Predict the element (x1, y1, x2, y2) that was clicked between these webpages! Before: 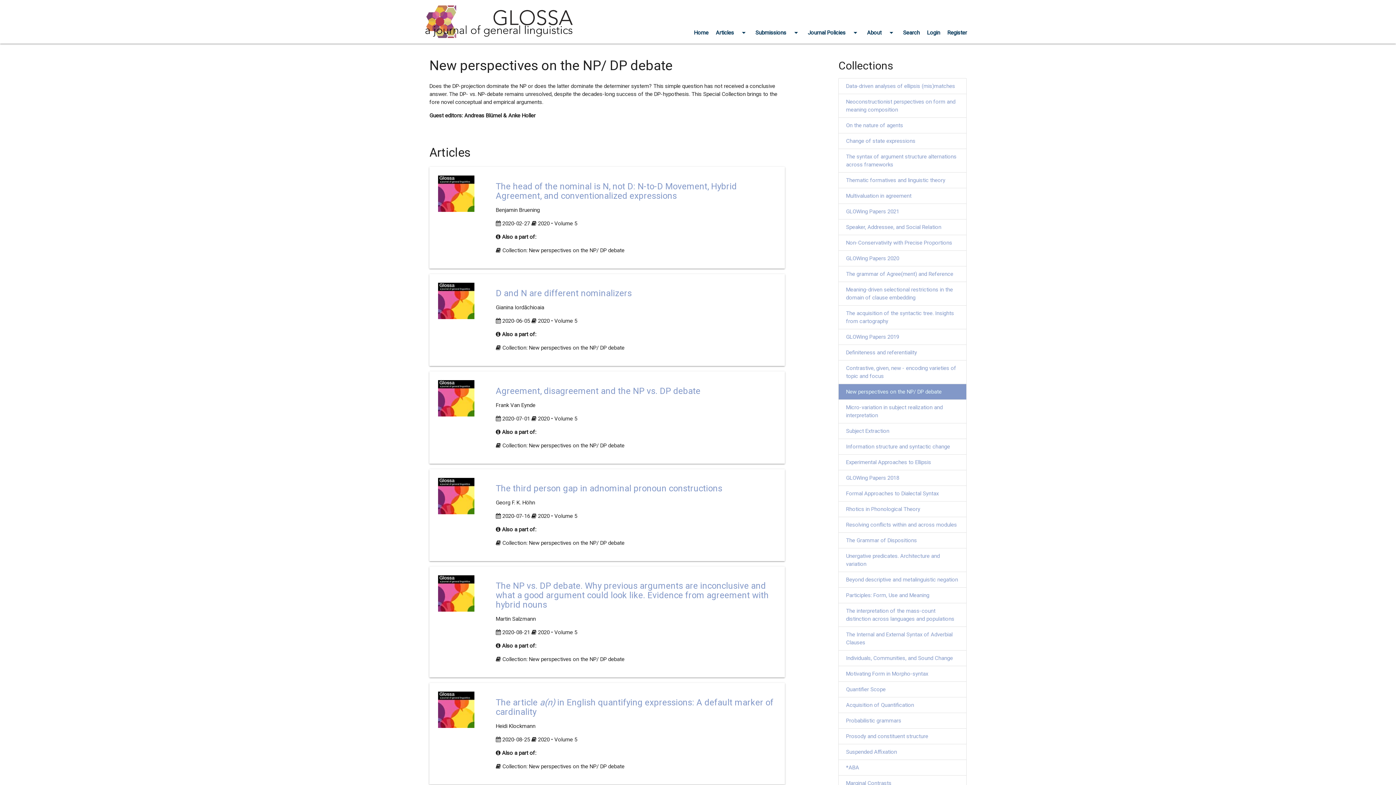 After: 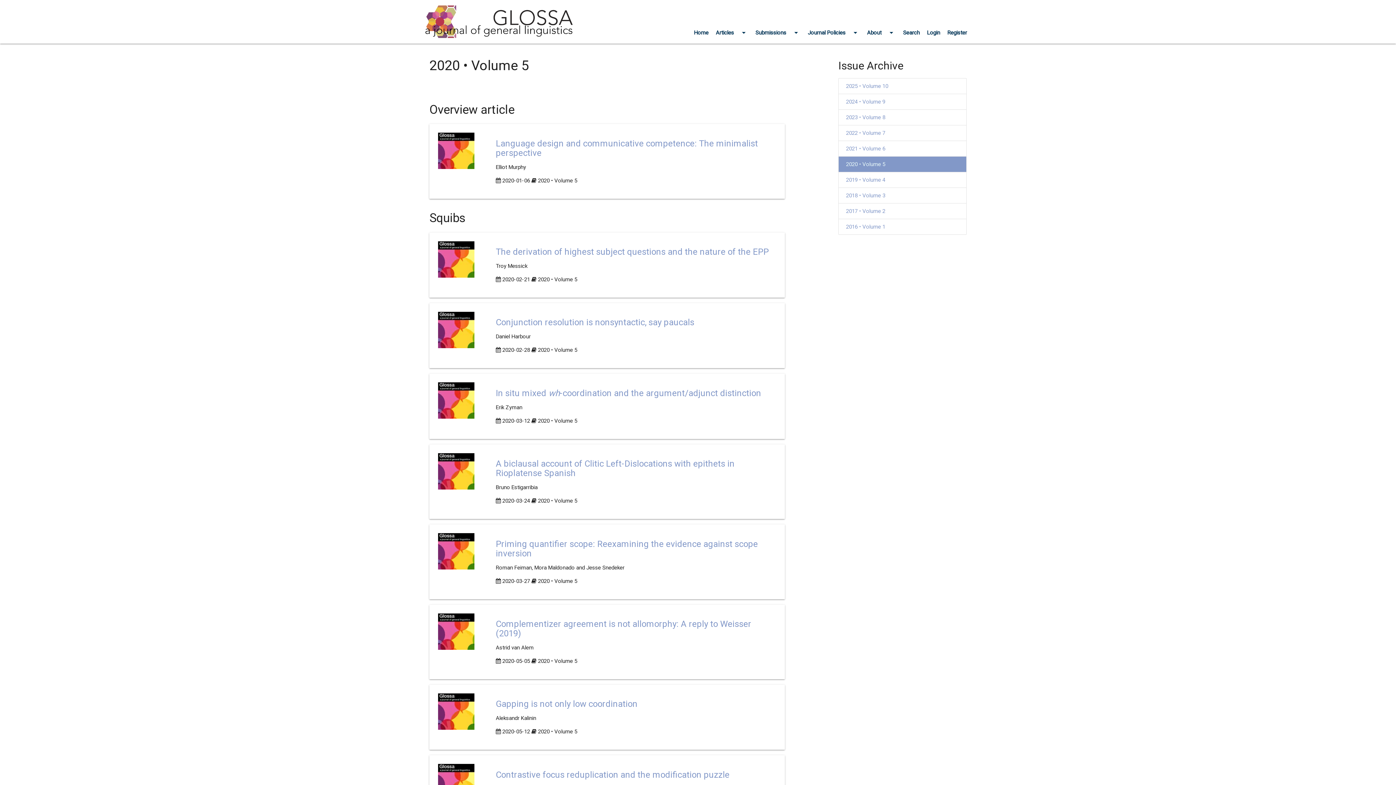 Action: label: 2020 • Volume 5 bbox: (538, 317, 577, 324)